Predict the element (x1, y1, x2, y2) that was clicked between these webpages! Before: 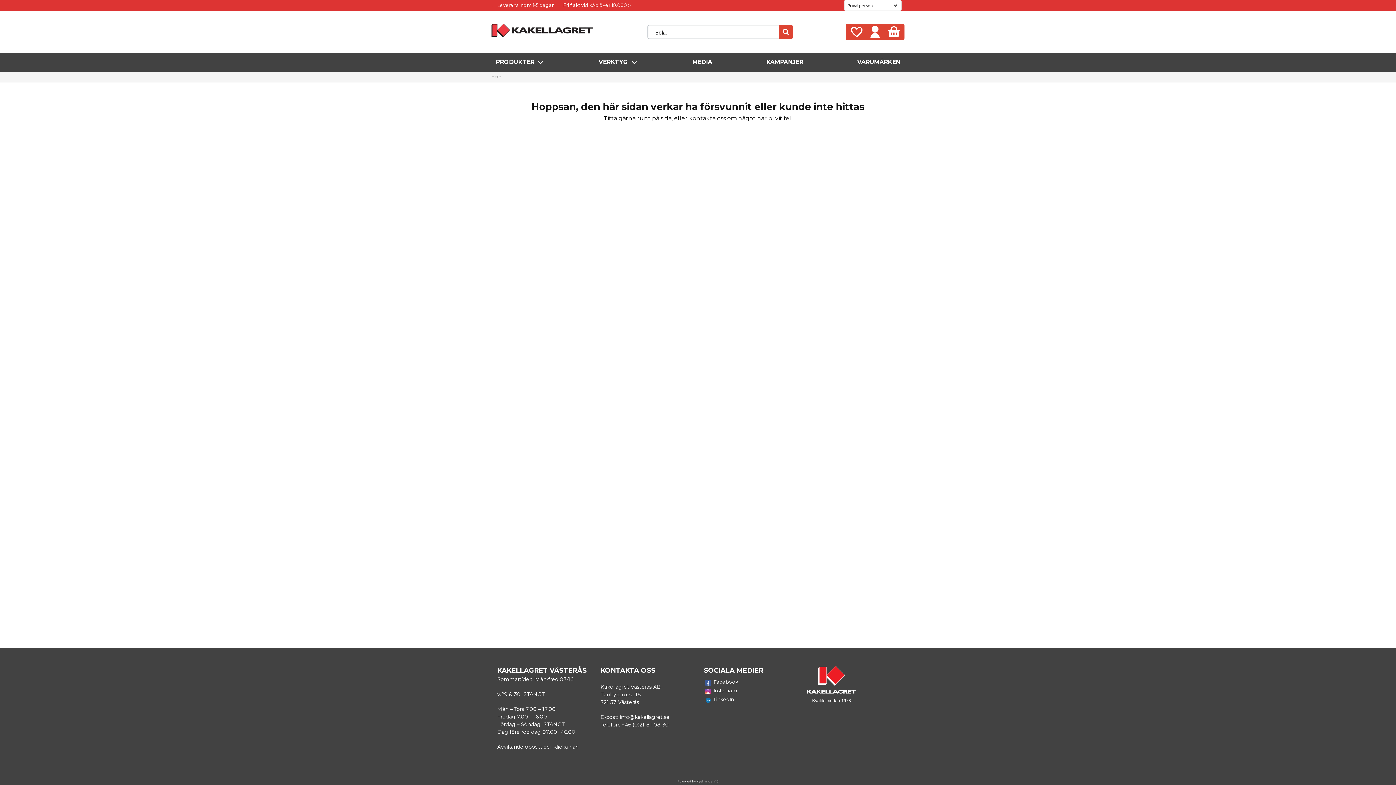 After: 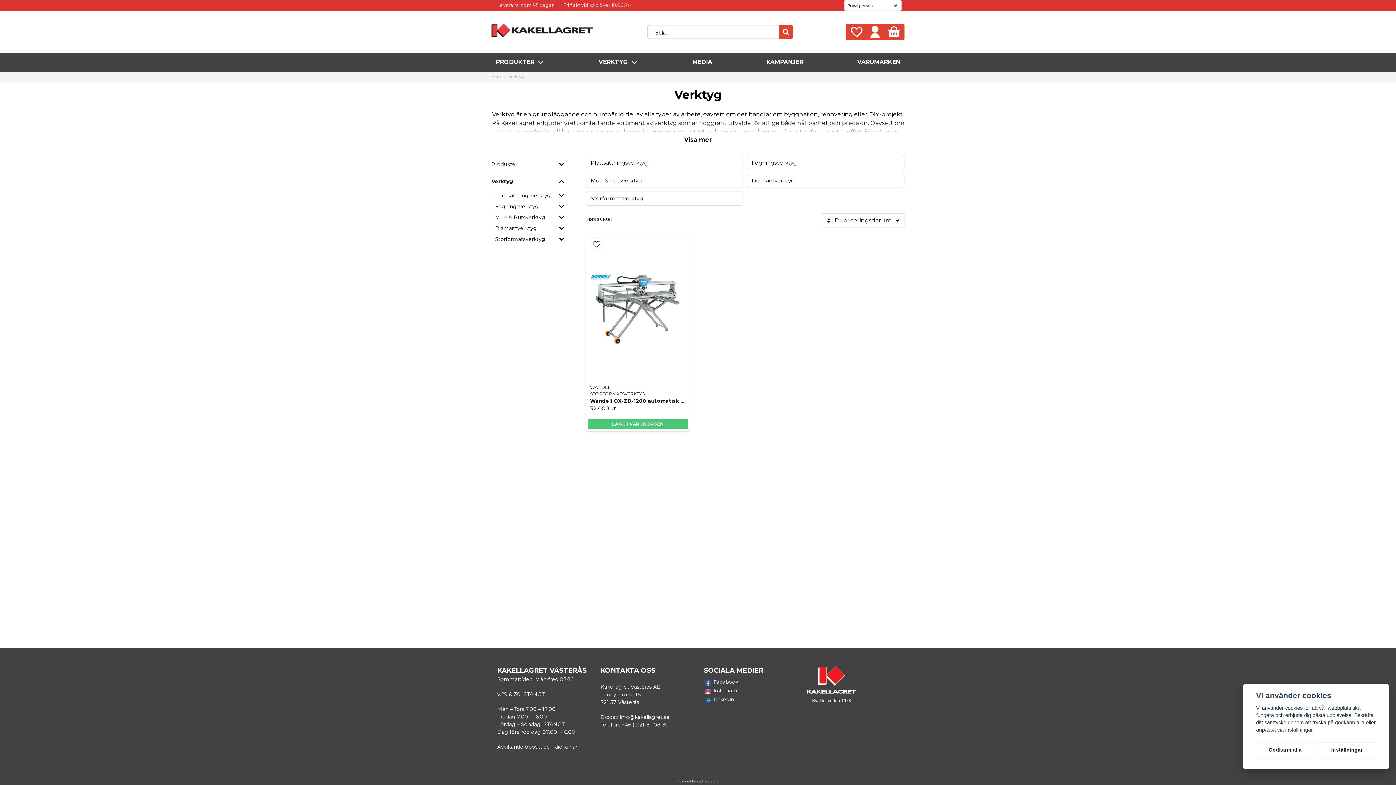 Action: bbox: (594, 52, 642, 71) label: VERKTYG